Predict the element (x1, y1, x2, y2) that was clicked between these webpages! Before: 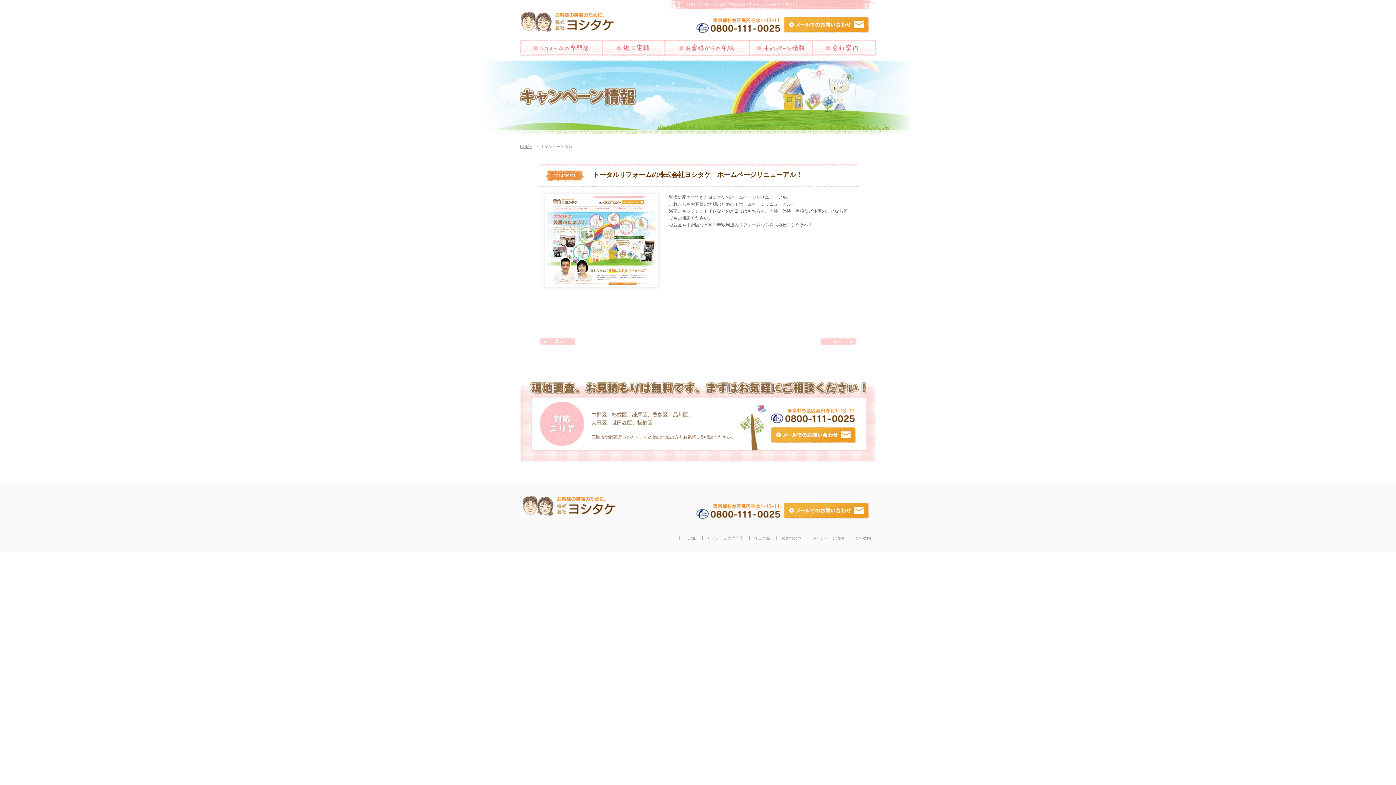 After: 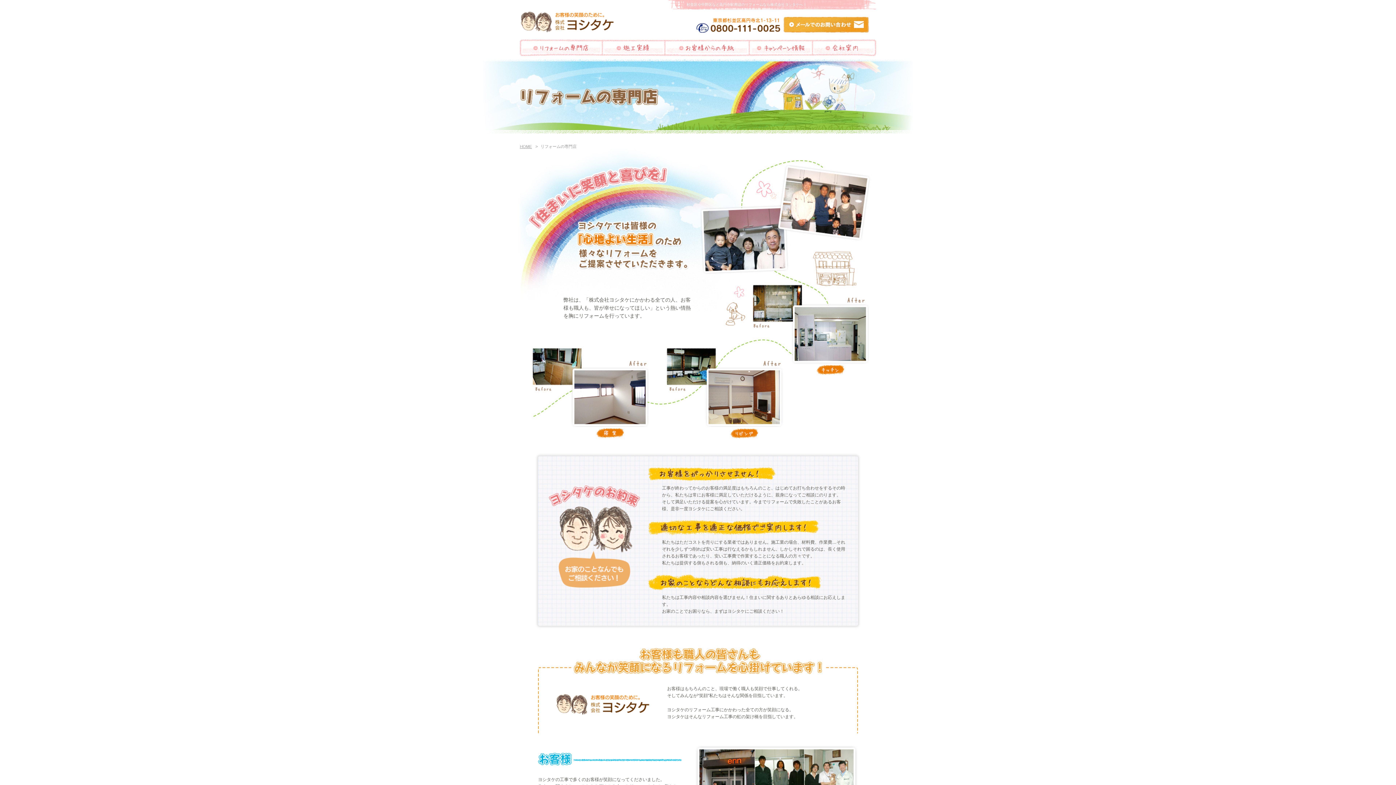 Action: label: リフォームの専門店 bbox: (707, 536, 743, 540)